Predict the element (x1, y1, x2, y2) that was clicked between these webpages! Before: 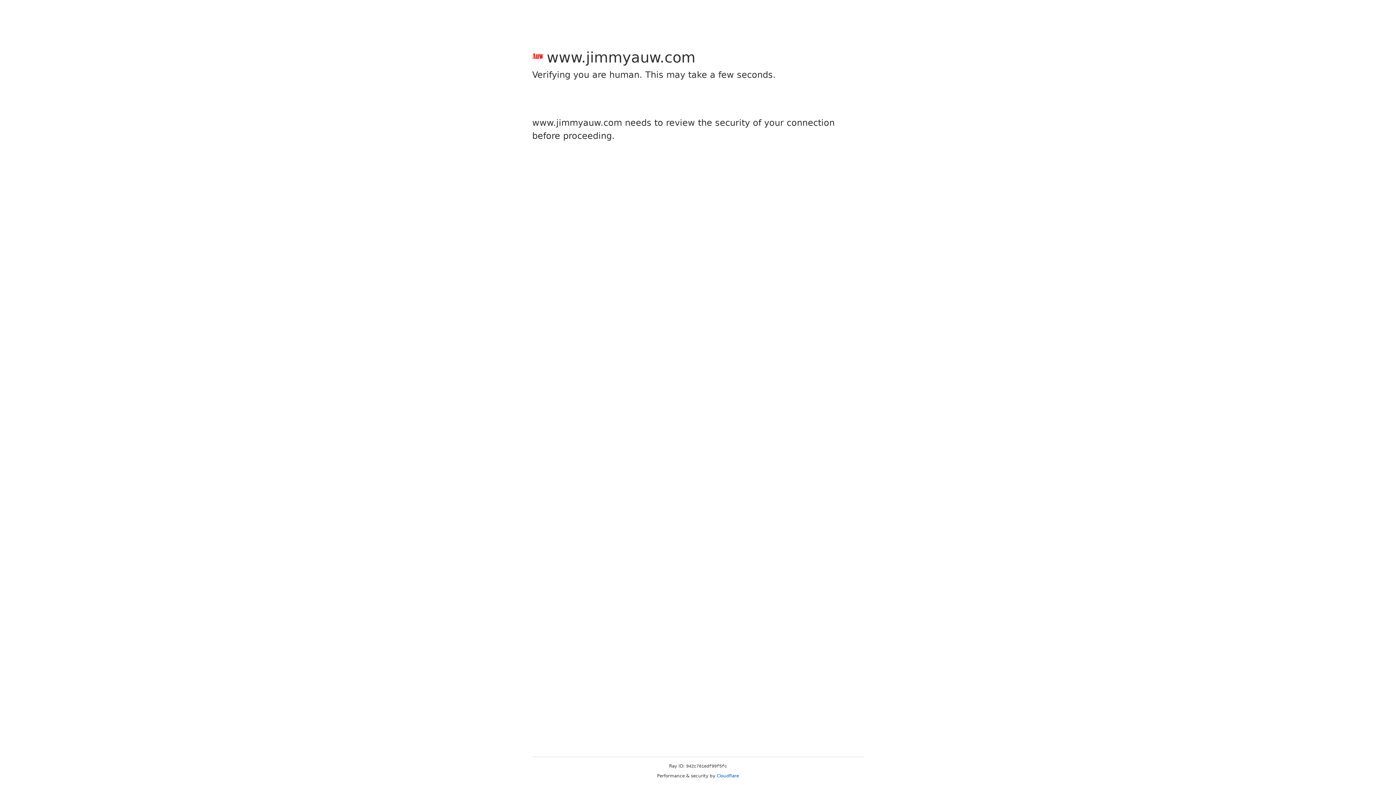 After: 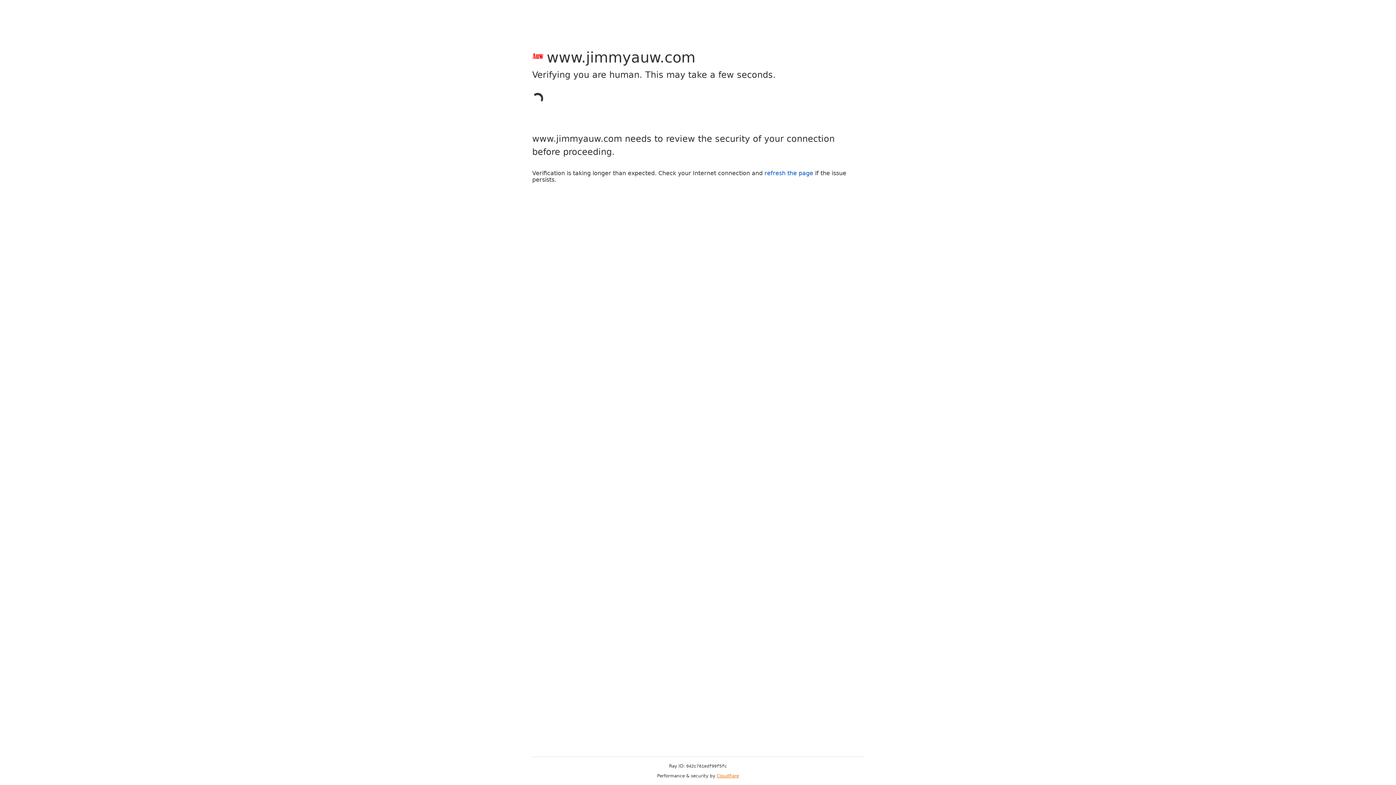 Action: bbox: (716, 773, 739, 778) label: Cloudflare